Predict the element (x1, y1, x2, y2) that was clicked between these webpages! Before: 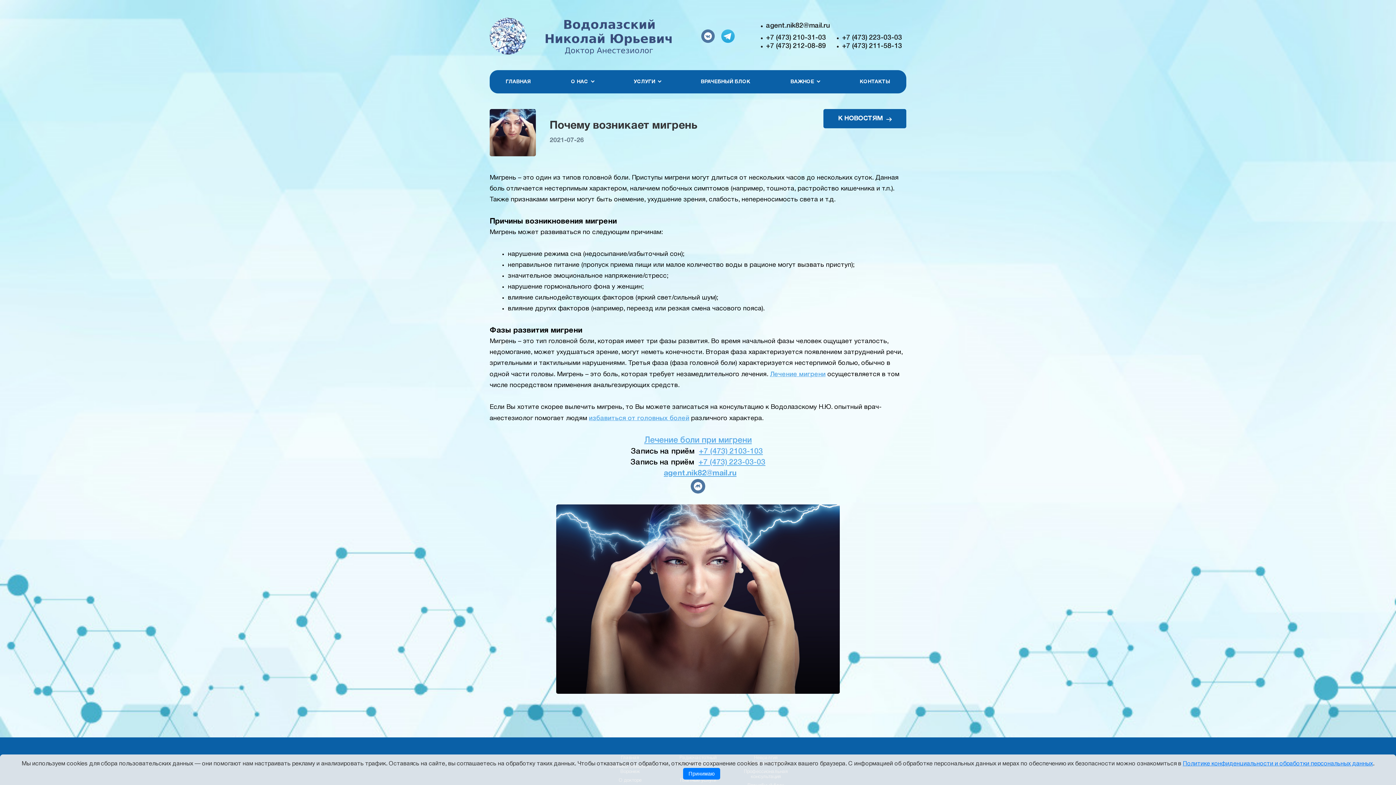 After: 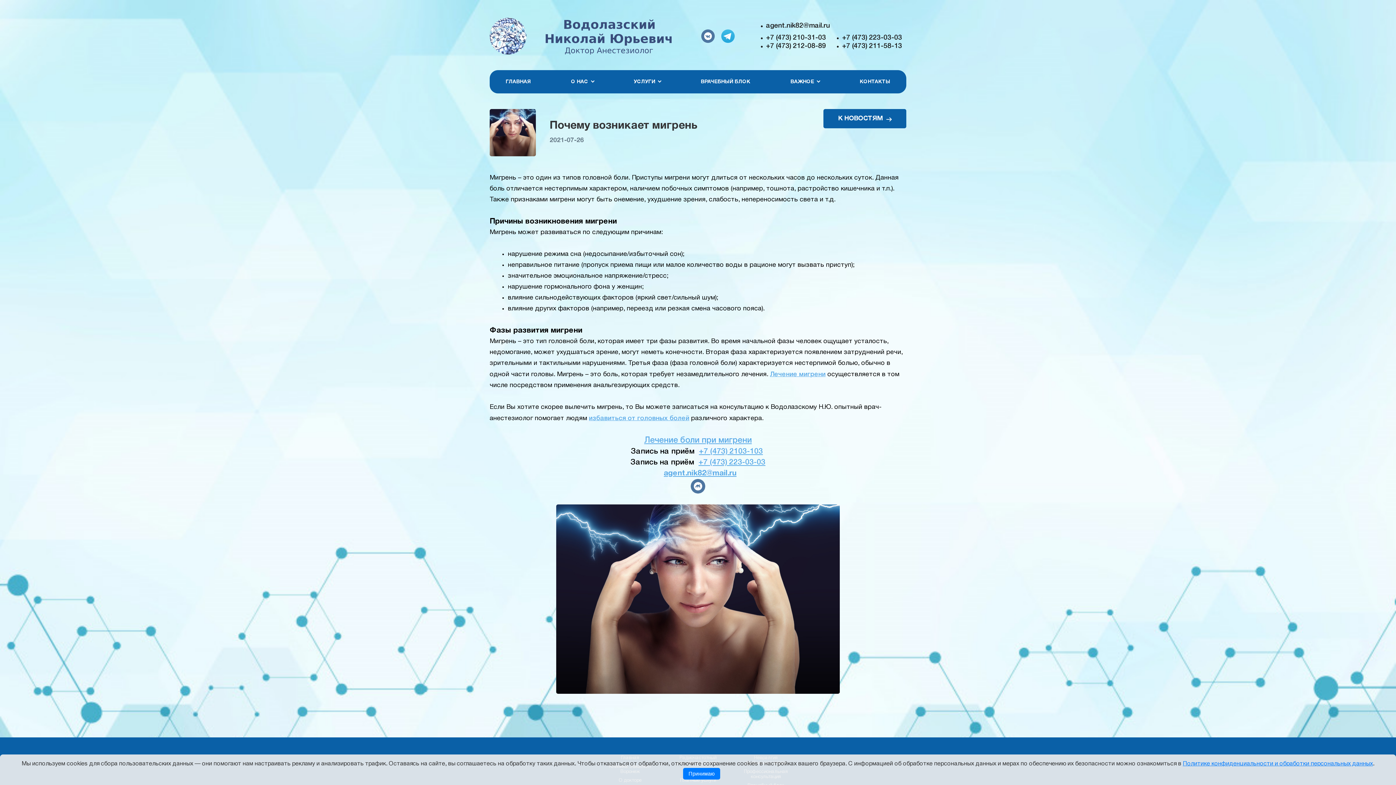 Action: label: +7 (473) 210-31-03 bbox: (766, 33, 826, 42)